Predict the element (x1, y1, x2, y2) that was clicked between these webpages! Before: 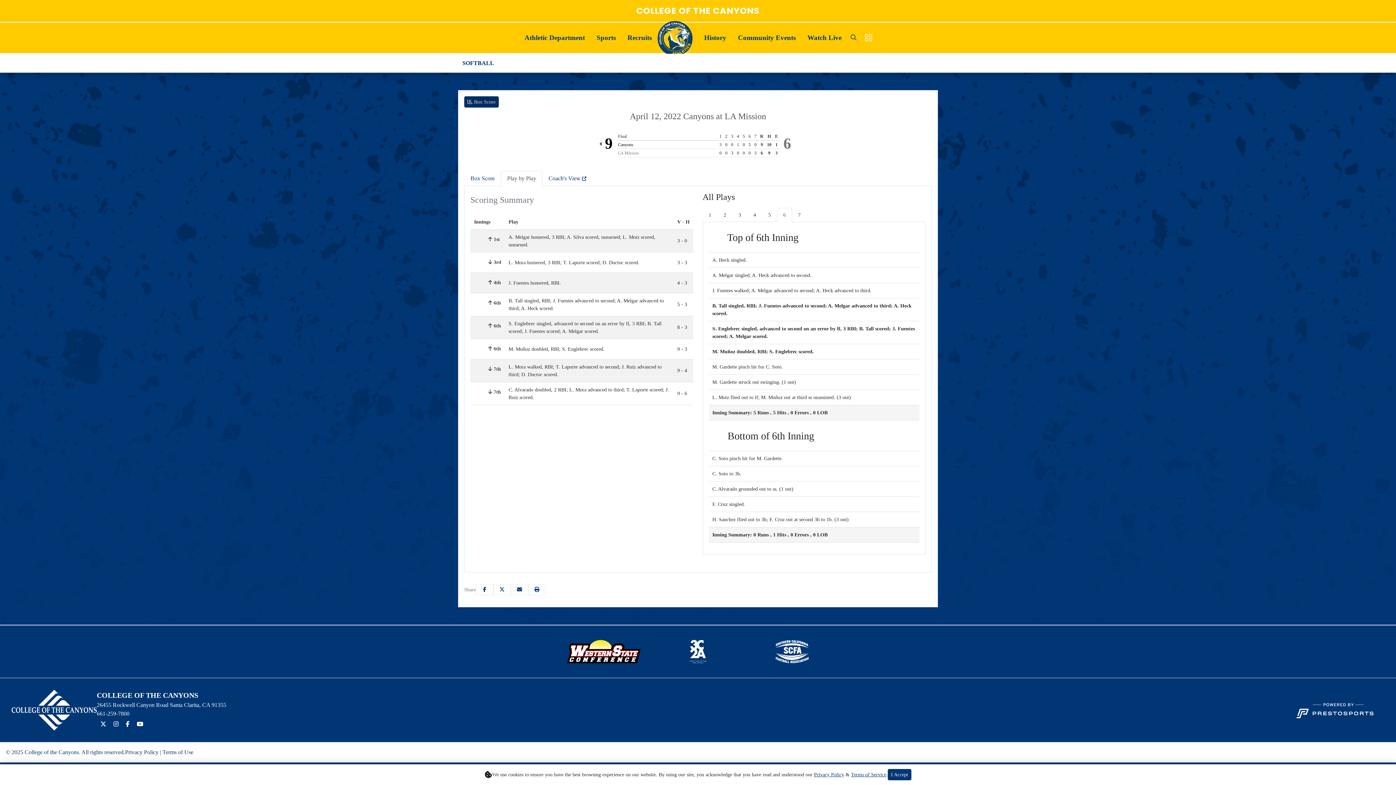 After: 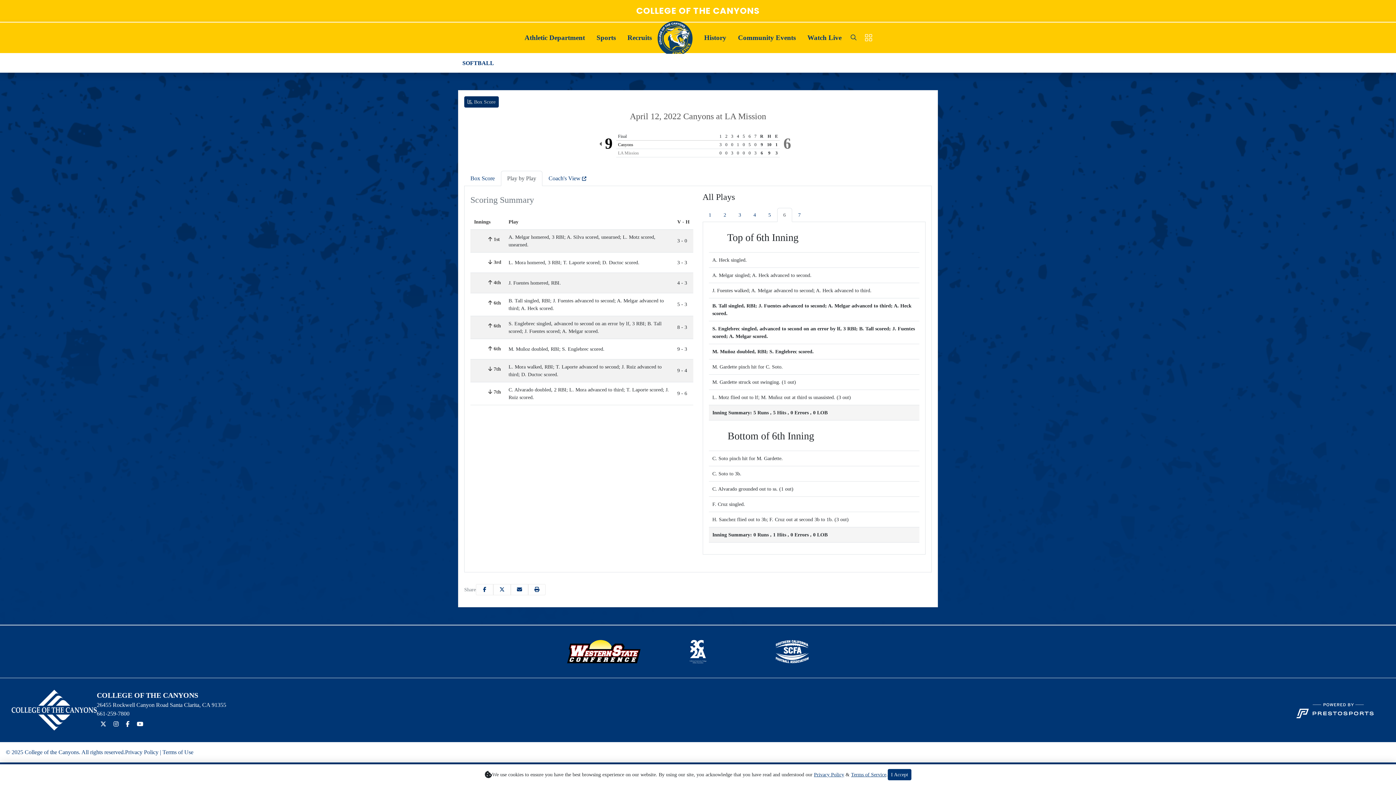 Action: bbox: (814, 772, 844, 777) label: Privacy Policy